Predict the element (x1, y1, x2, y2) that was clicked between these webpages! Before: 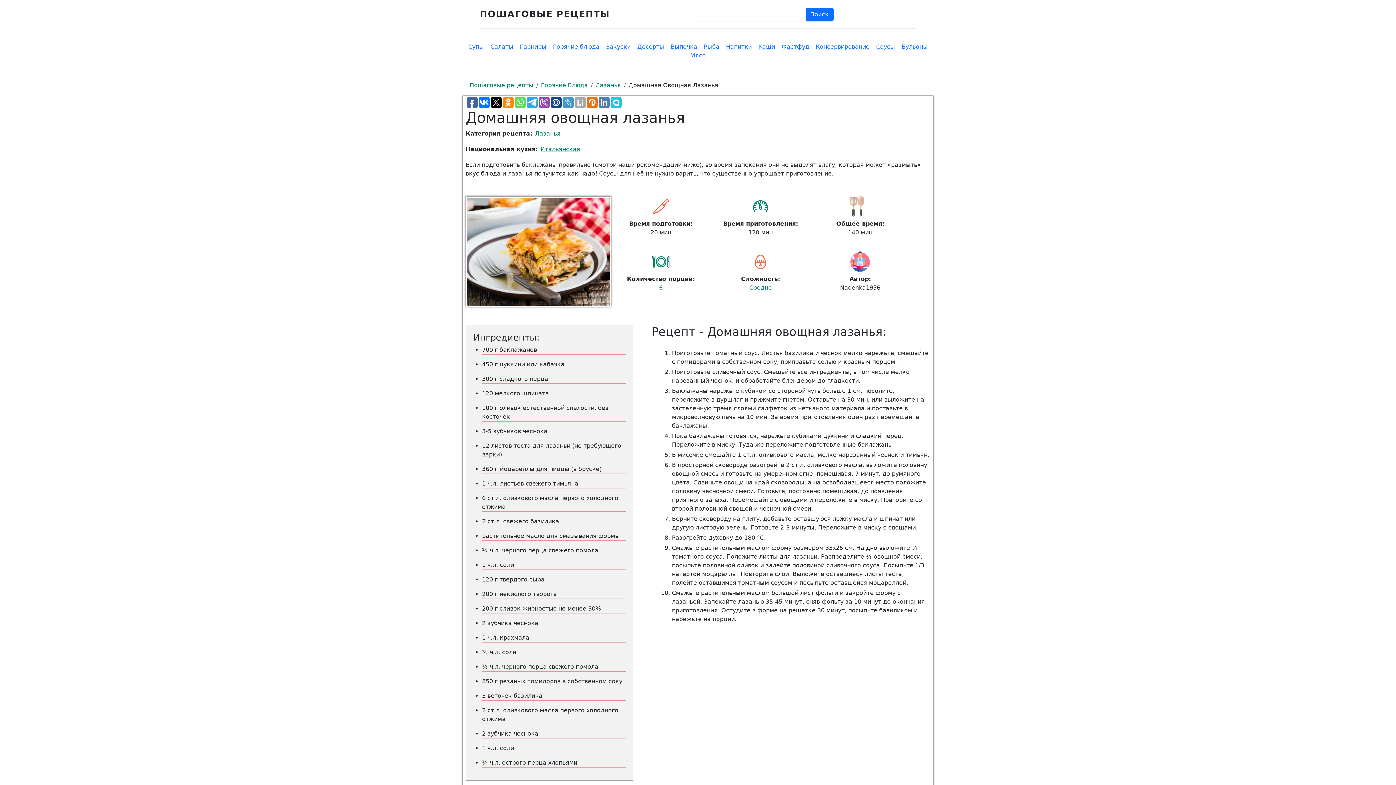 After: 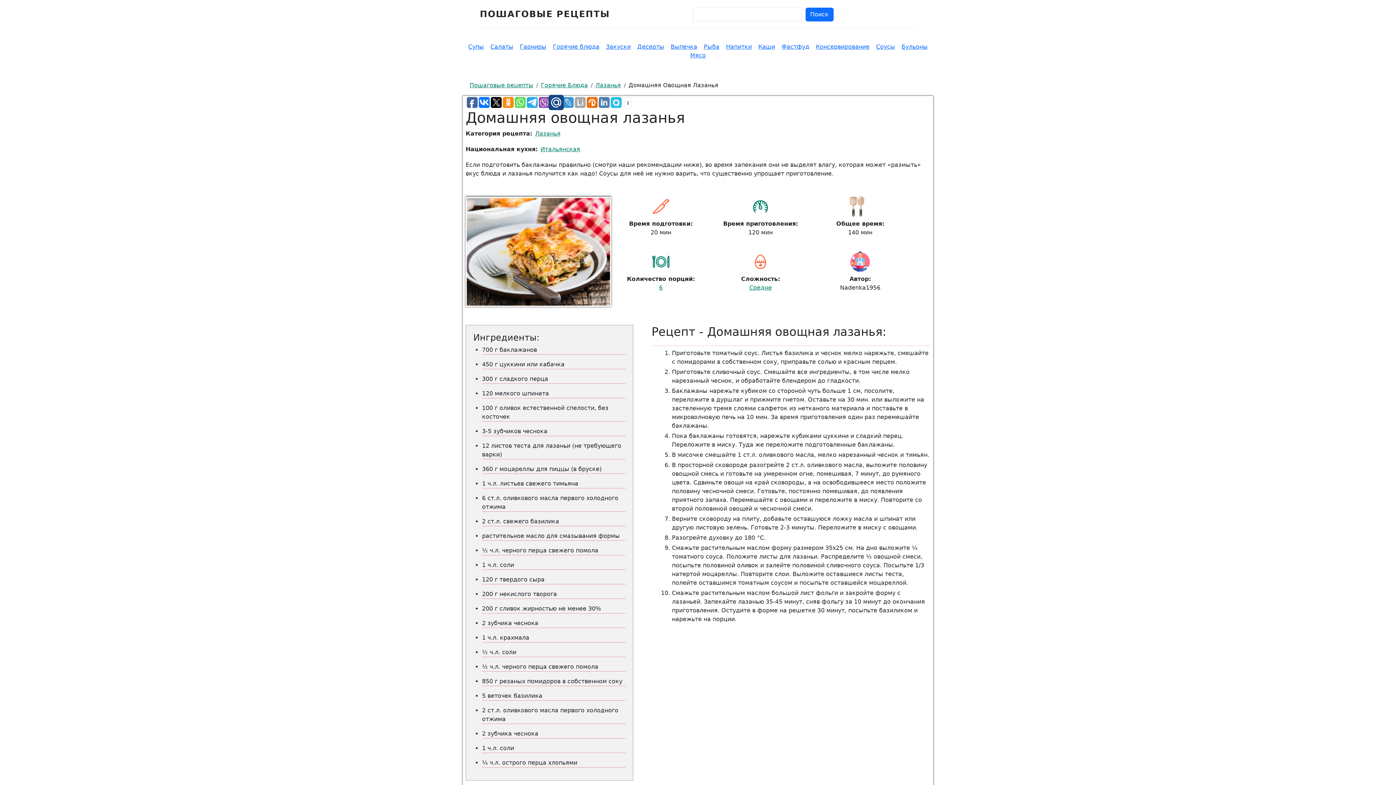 Action: bbox: (550, 97, 561, 107)